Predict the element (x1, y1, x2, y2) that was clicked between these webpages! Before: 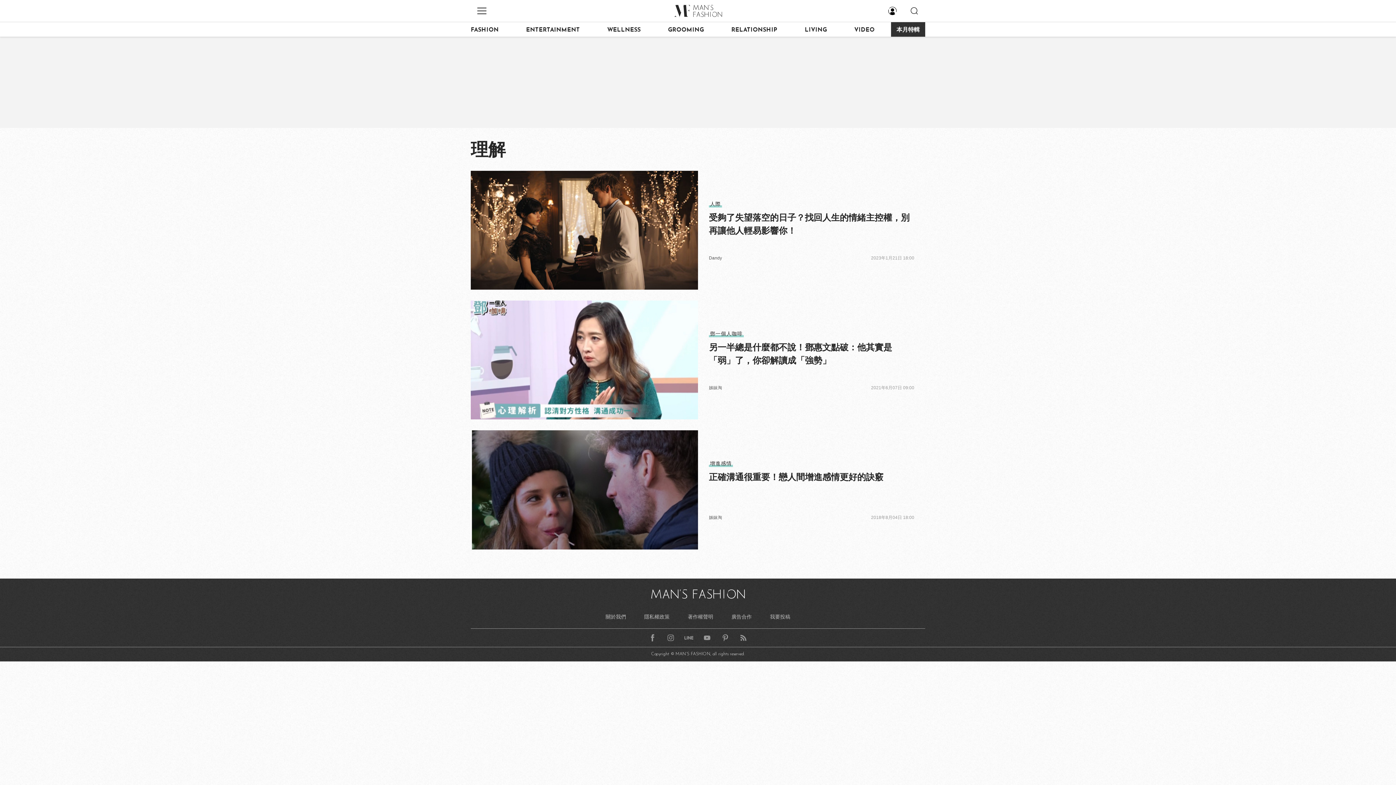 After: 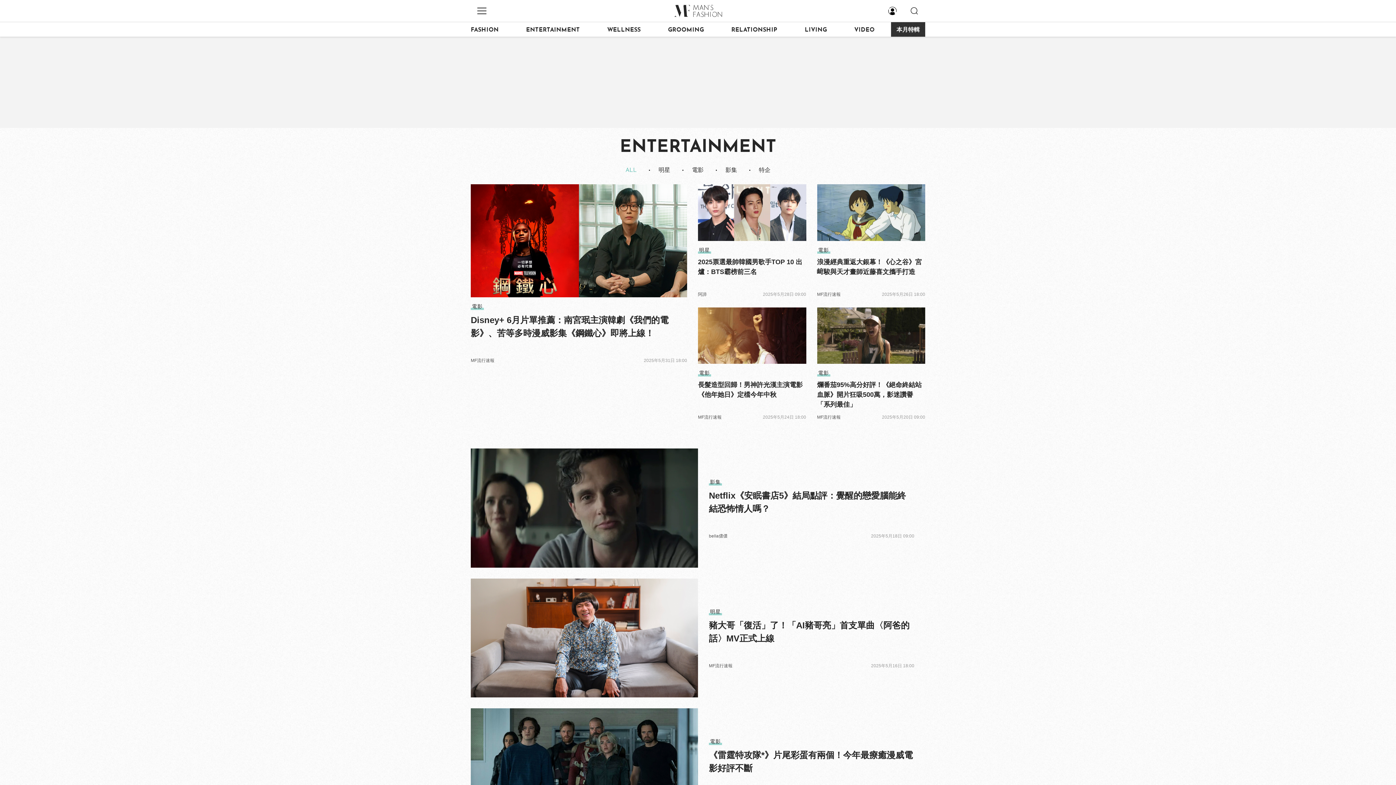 Action: label: ENTERTAINMENT bbox: (526, 22, 590, 36)